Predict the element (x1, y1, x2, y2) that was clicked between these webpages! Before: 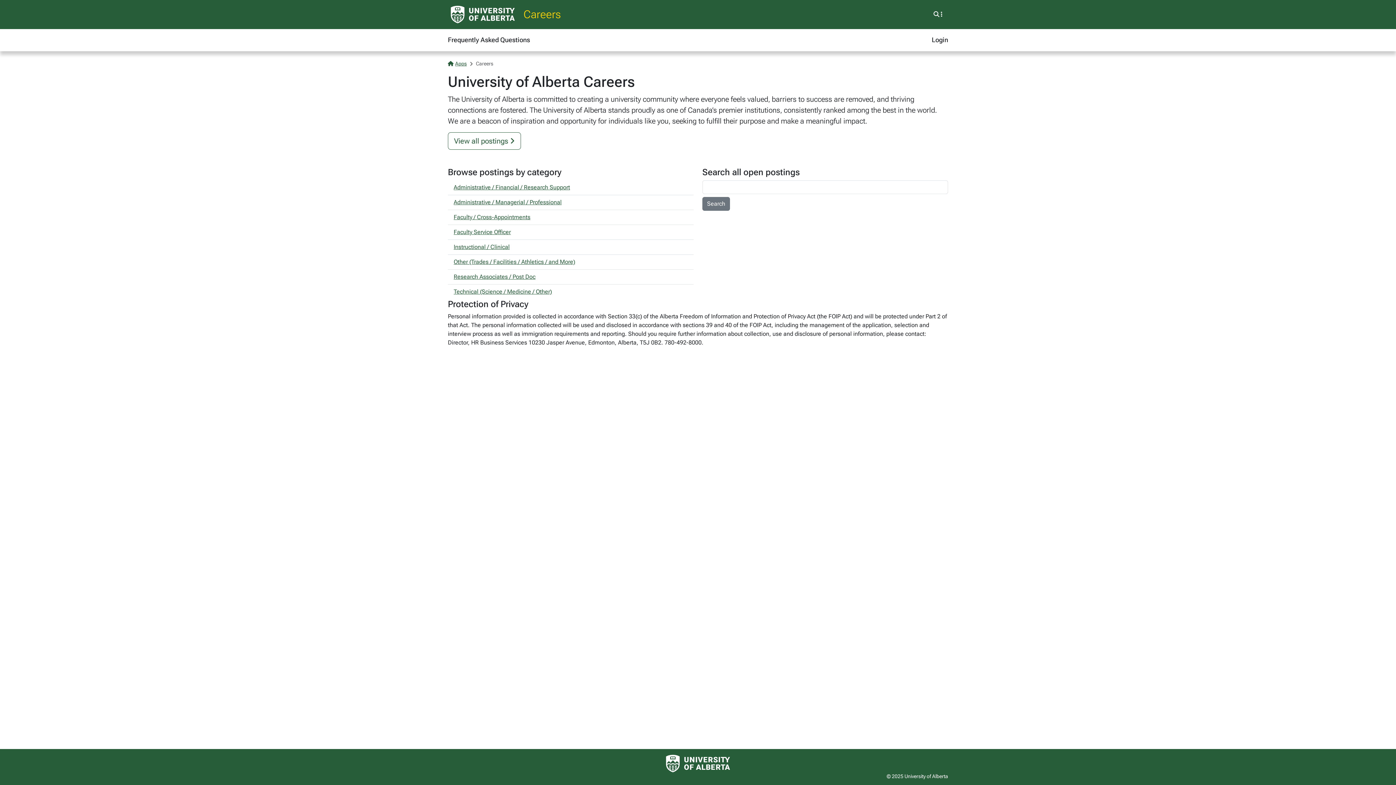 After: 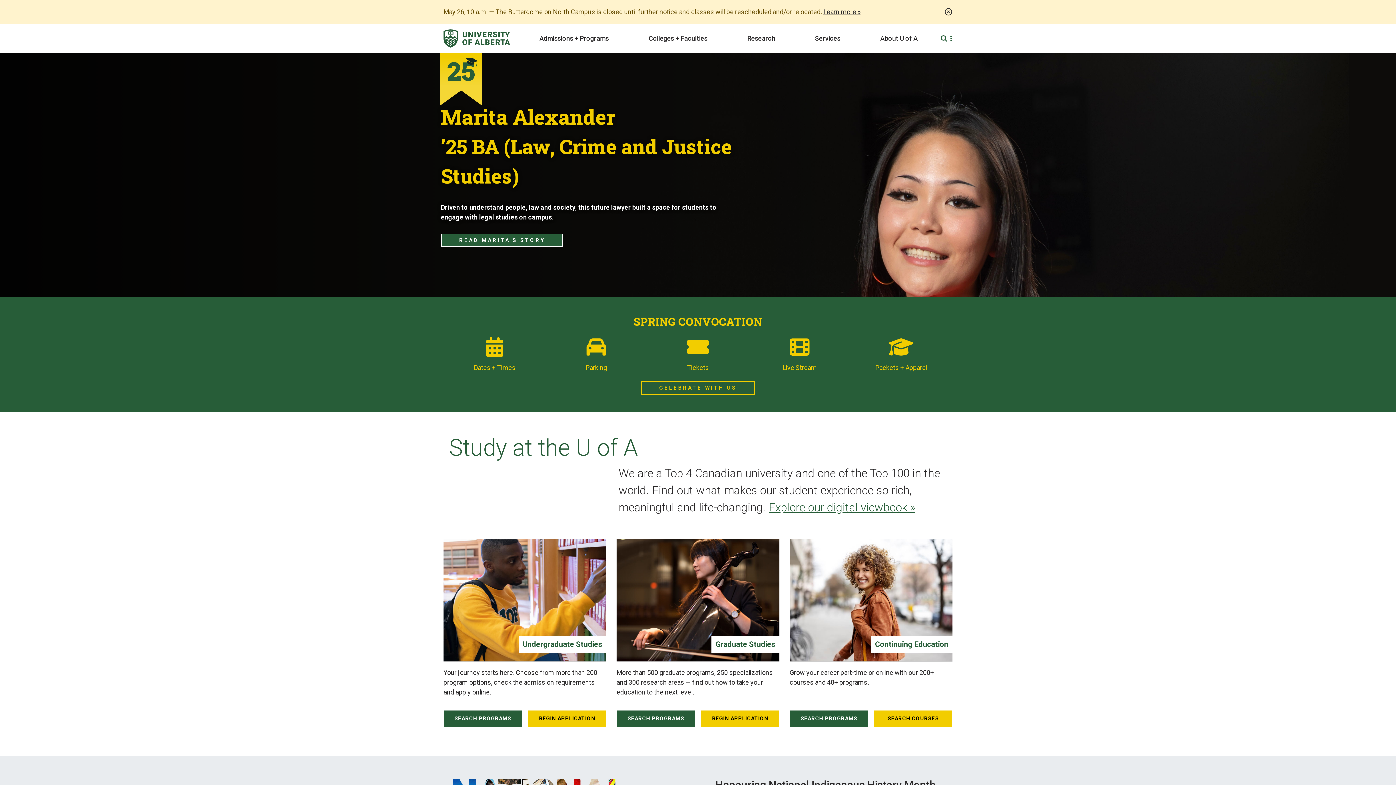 Action: bbox: (448, 5, 517, 23) label: University of Alberta Home Page